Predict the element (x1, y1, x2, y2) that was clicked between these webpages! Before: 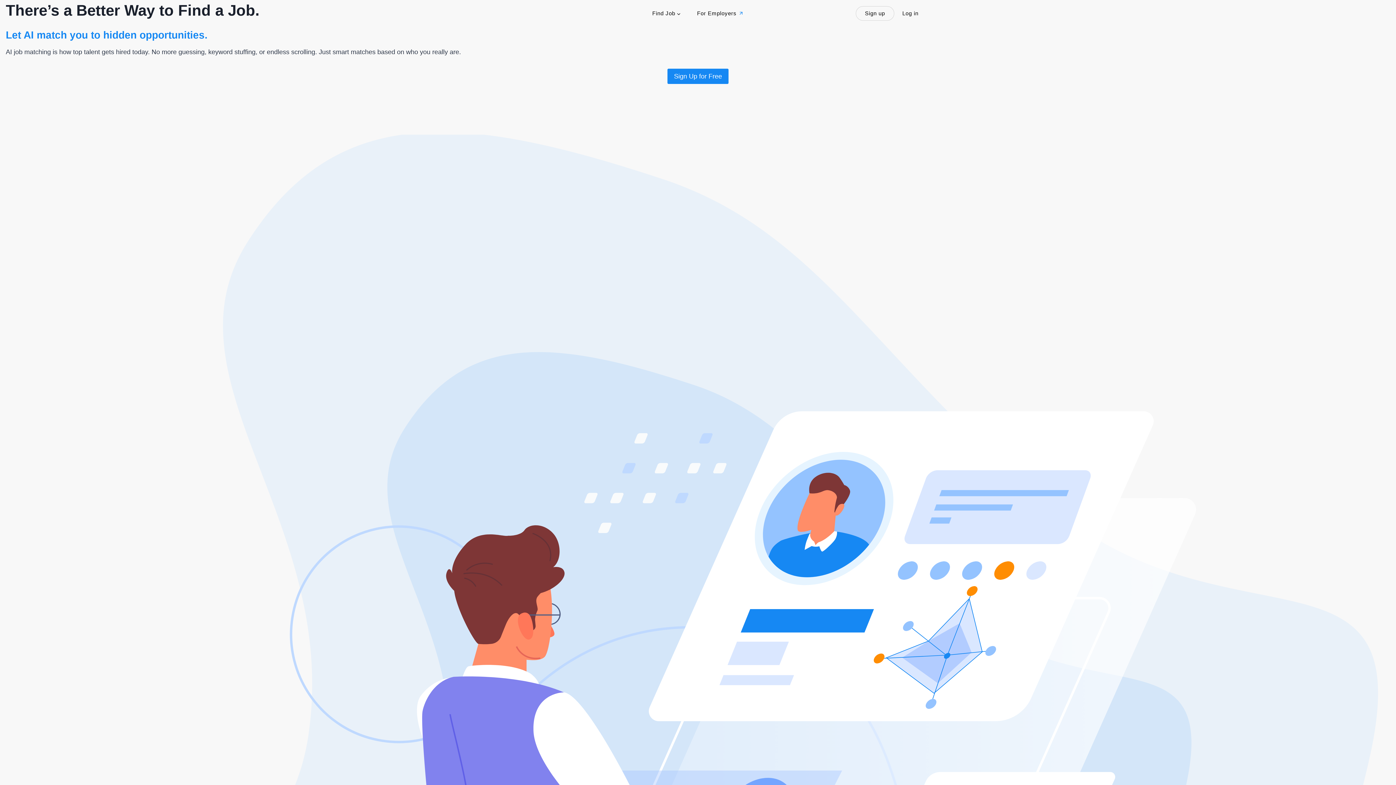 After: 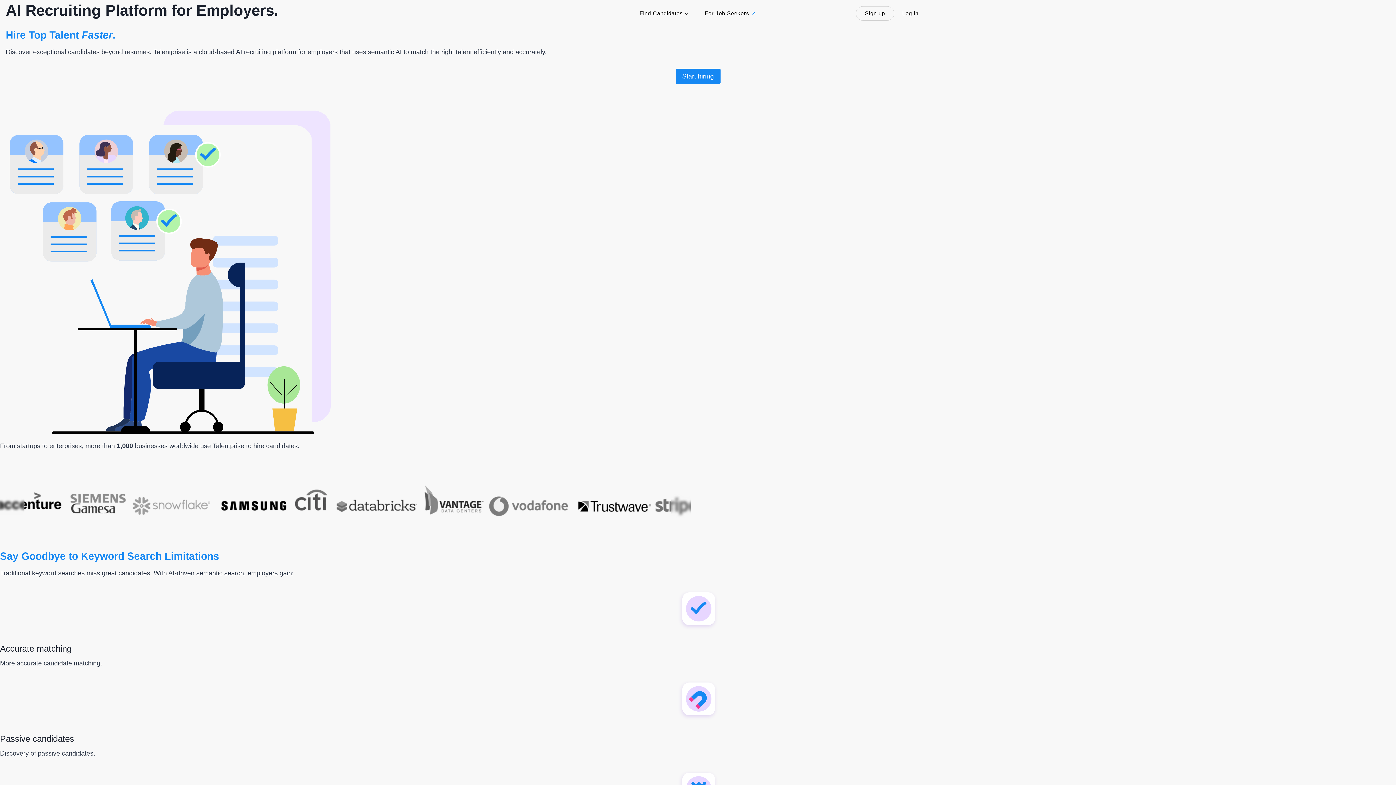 Action: bbox: (689, 0, 752, 26) label: For Employers